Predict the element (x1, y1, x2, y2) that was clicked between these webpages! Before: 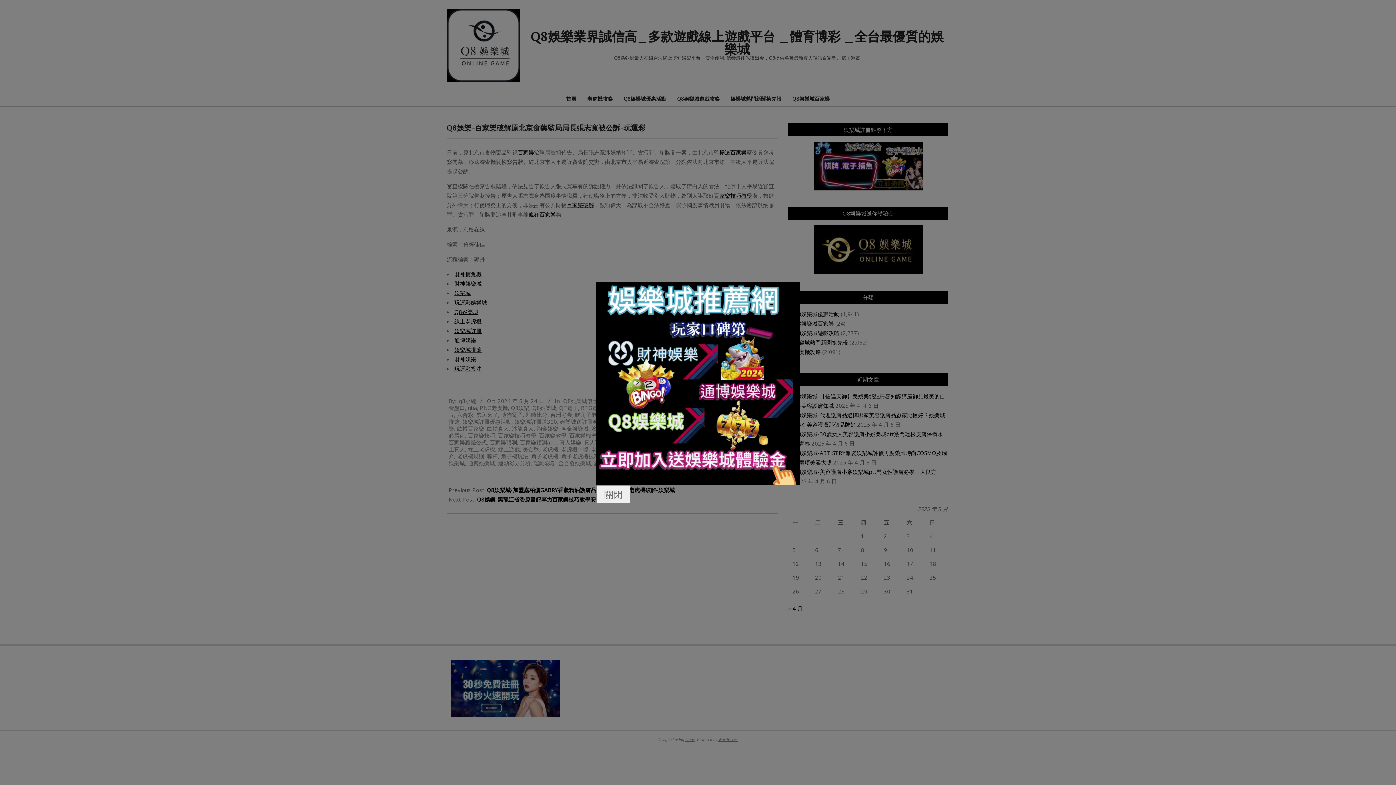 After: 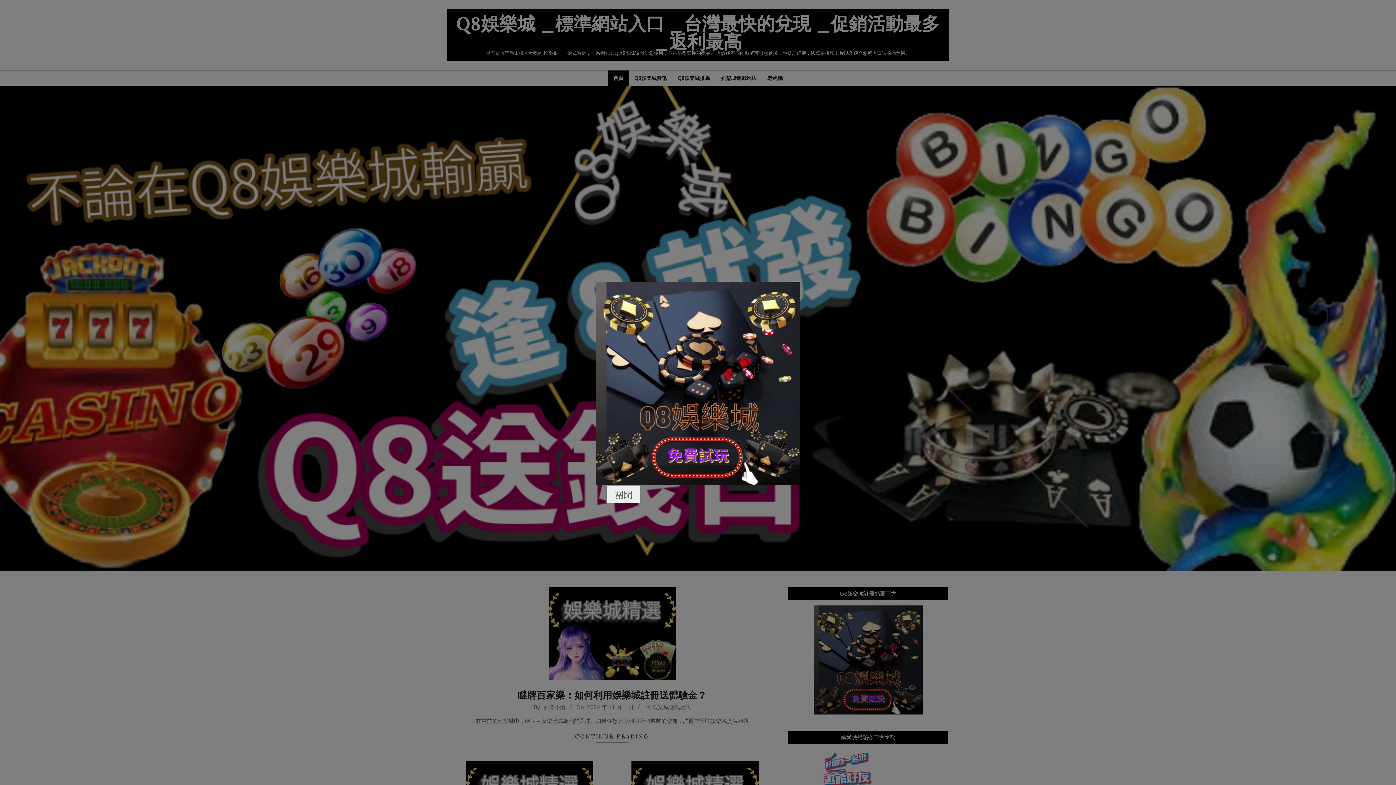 Action: bbox: (596, 281, 800, 485)